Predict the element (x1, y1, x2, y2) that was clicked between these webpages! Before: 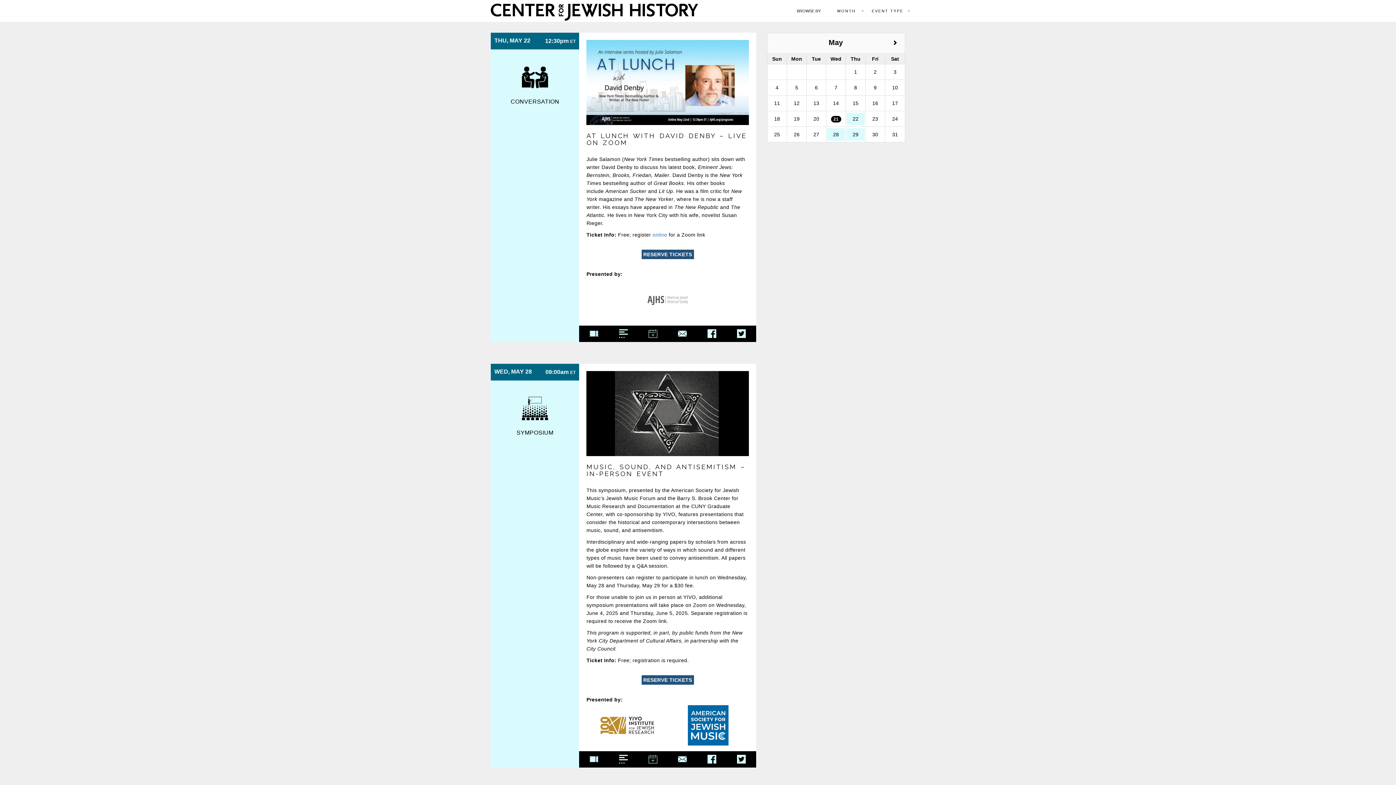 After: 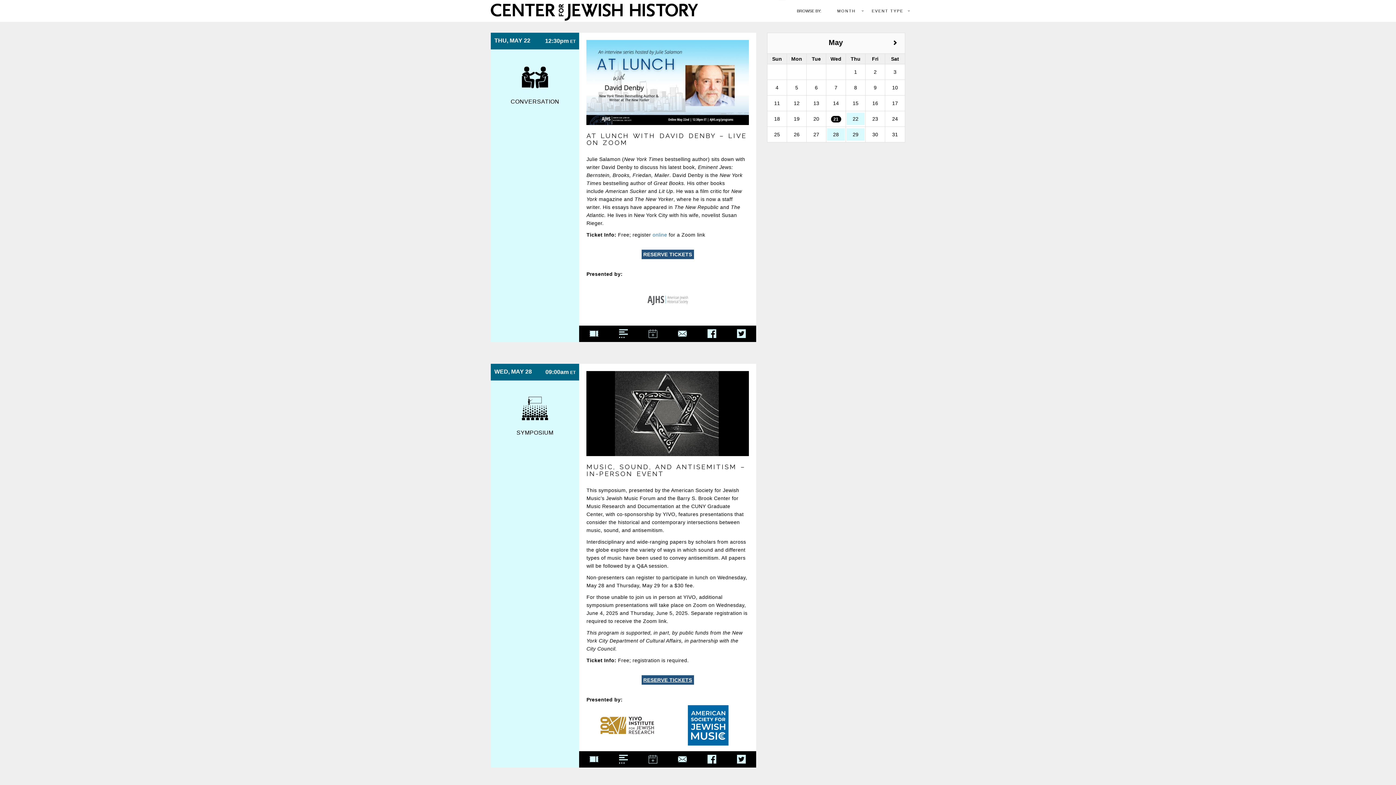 Action: bbox: (641, 675, 694, 684) label: RESERVE TICKETS